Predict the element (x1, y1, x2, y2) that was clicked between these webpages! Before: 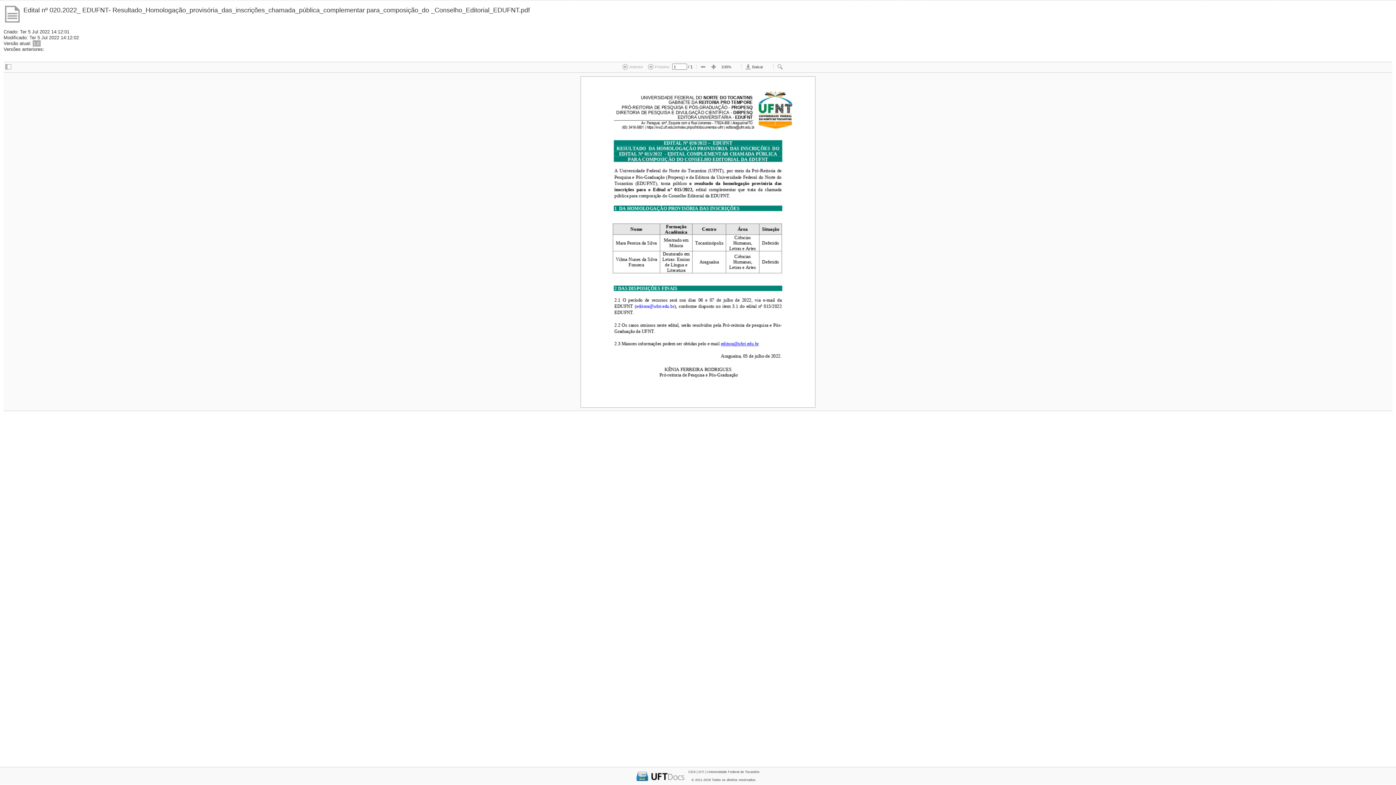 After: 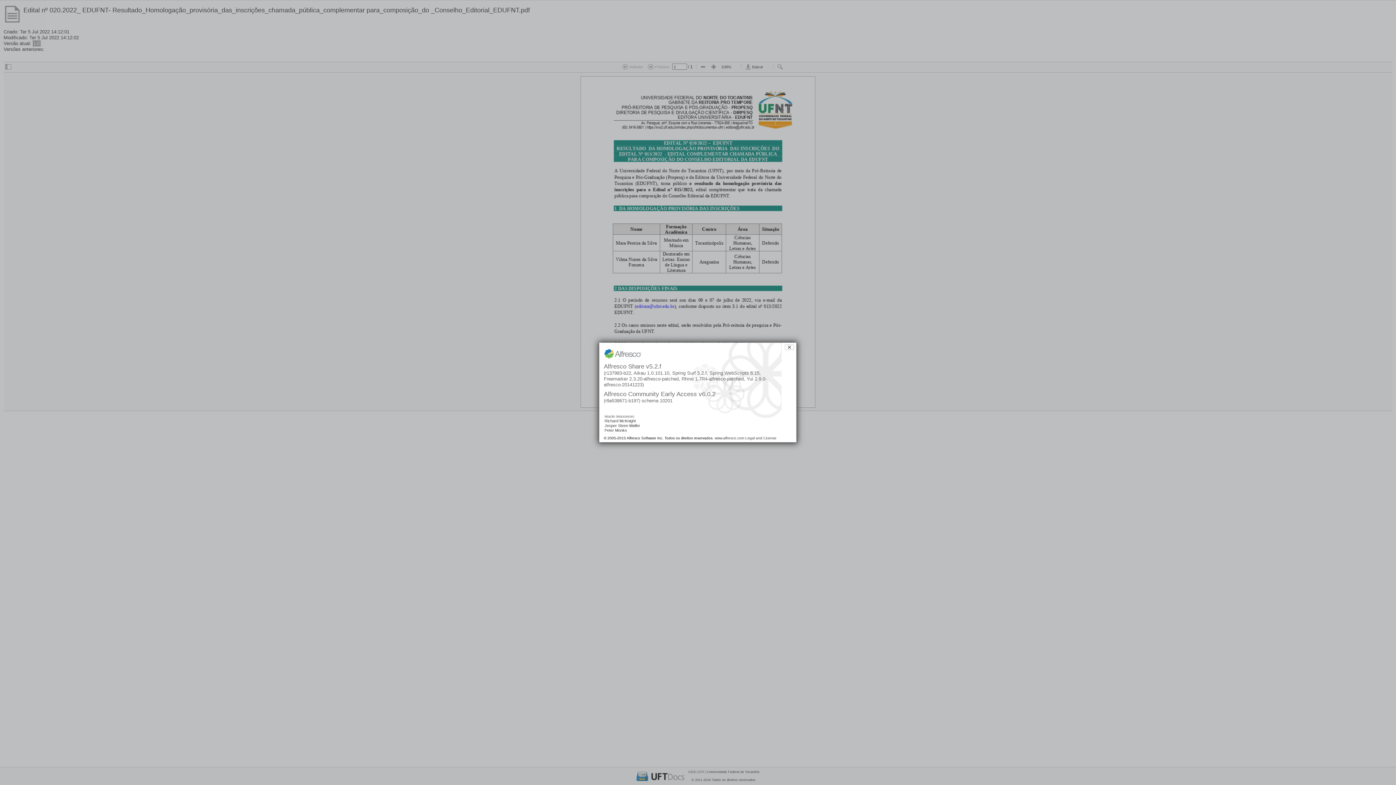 Action: bbox: (636, 778, 687, 782)